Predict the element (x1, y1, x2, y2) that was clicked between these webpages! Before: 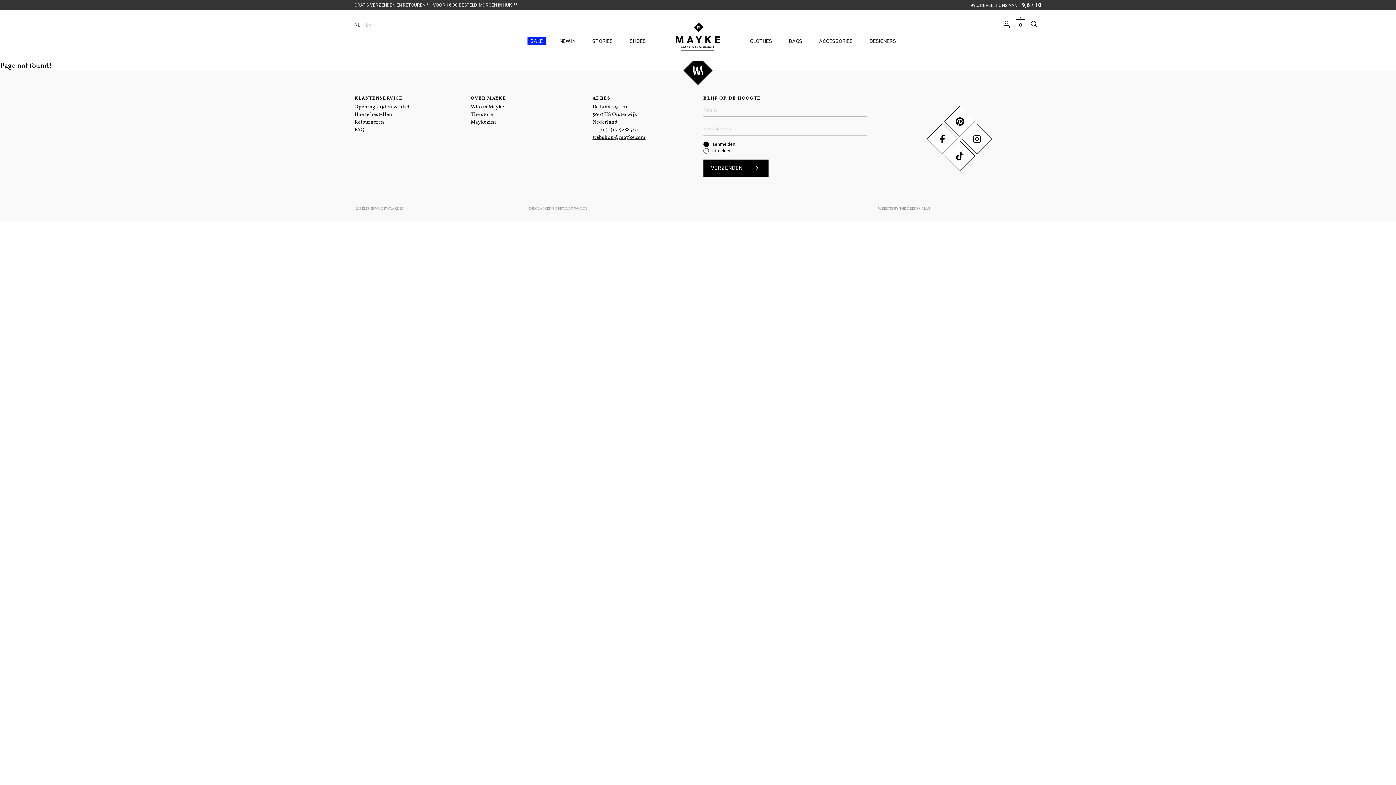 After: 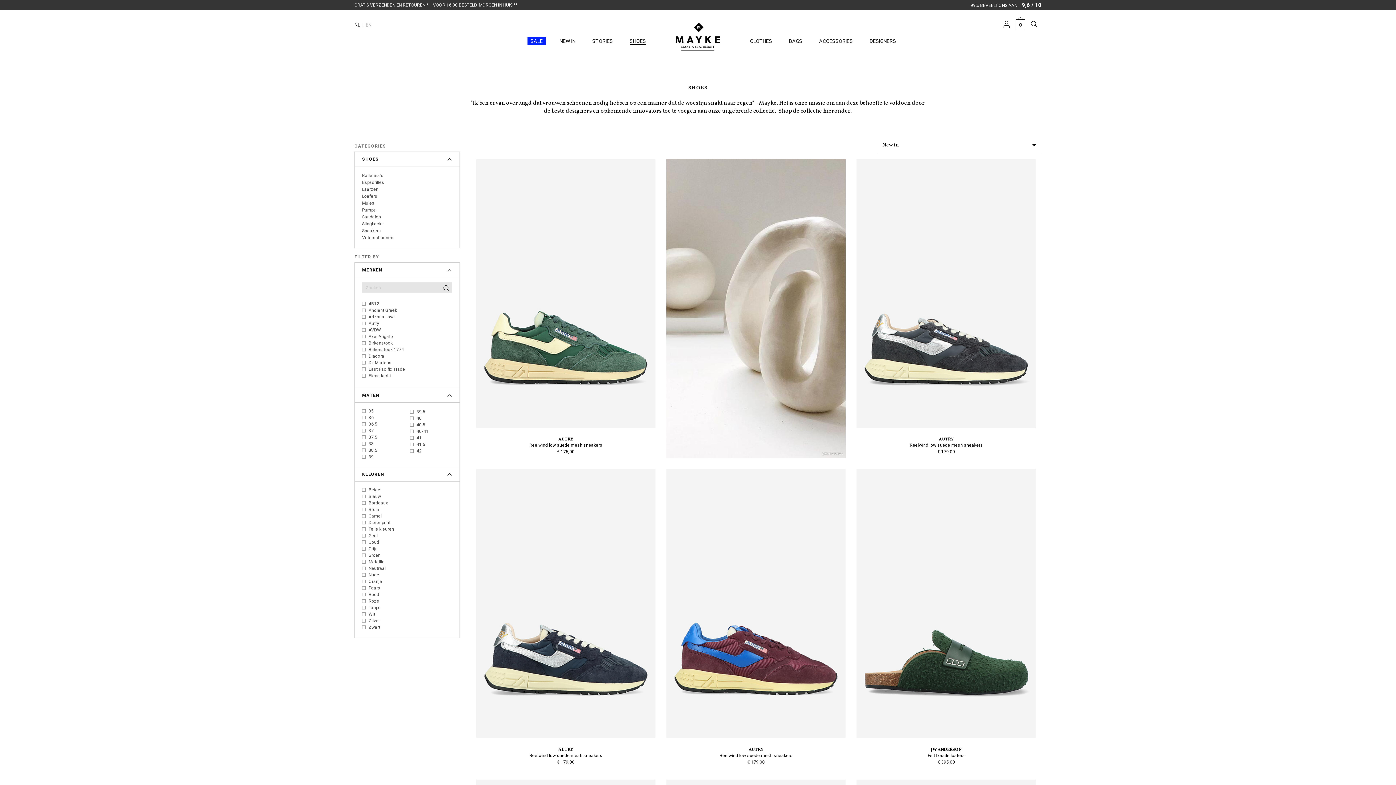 Action: label: SHOES bbox: (626, 37, 649, 45)